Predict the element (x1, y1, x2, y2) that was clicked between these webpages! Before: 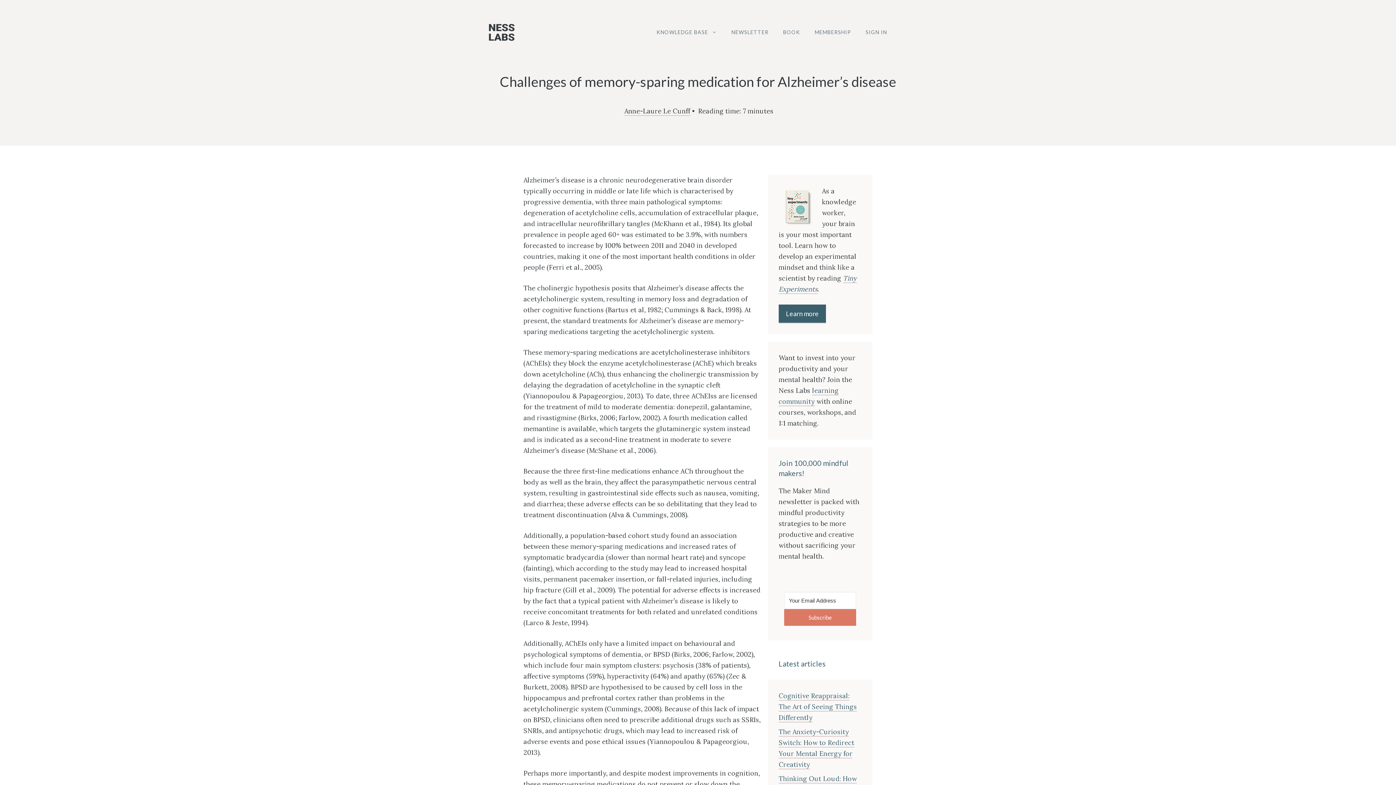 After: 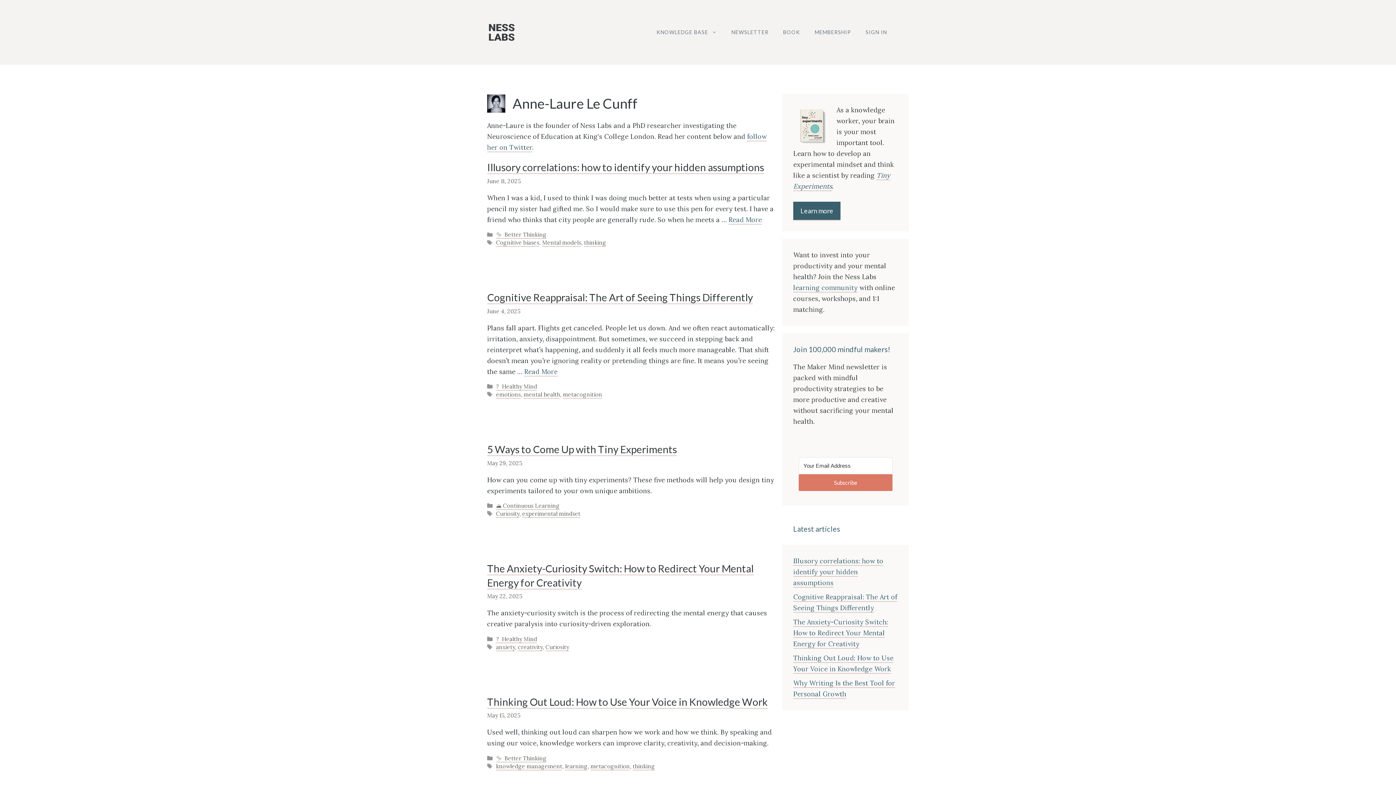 Action: label: Anne-Laure Le Cunff bbox: (624, 106, 690, 116)